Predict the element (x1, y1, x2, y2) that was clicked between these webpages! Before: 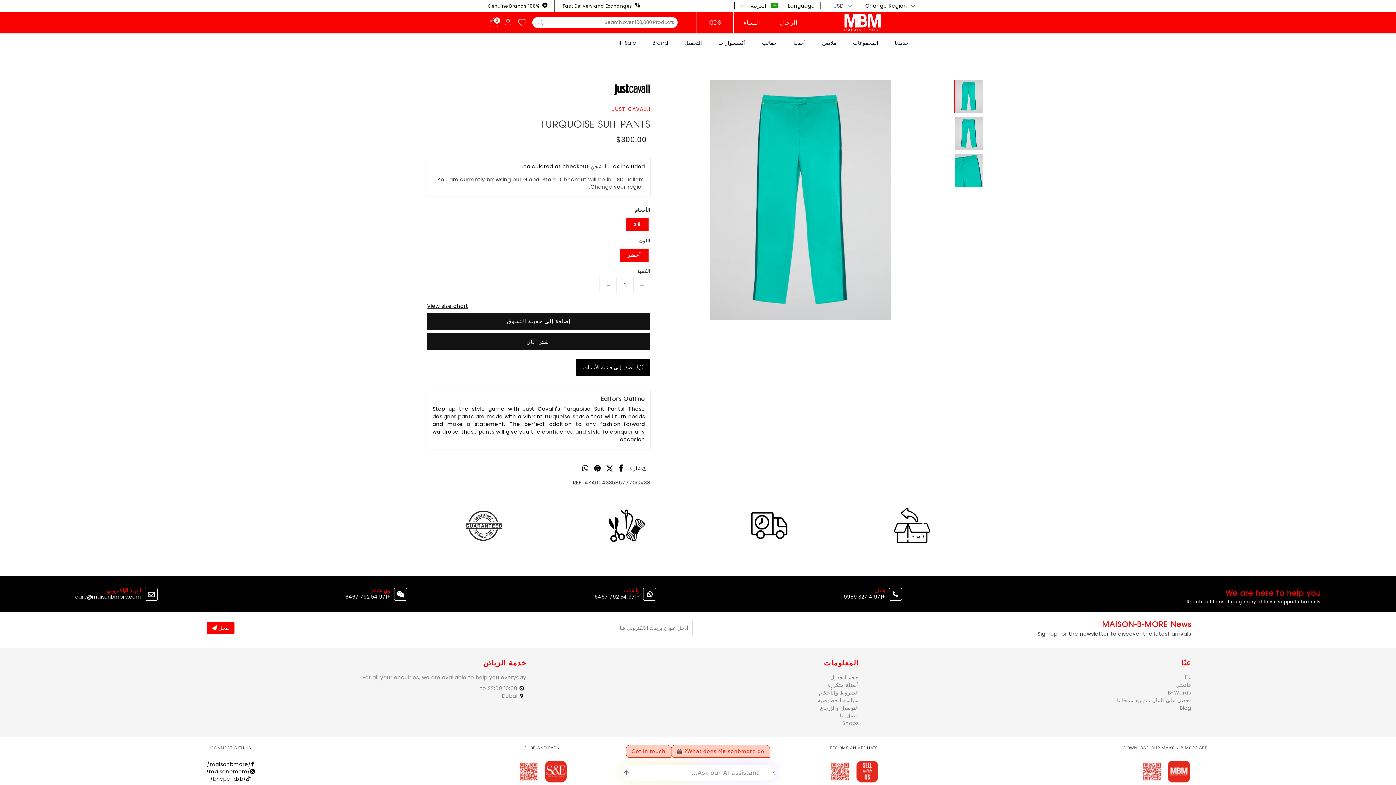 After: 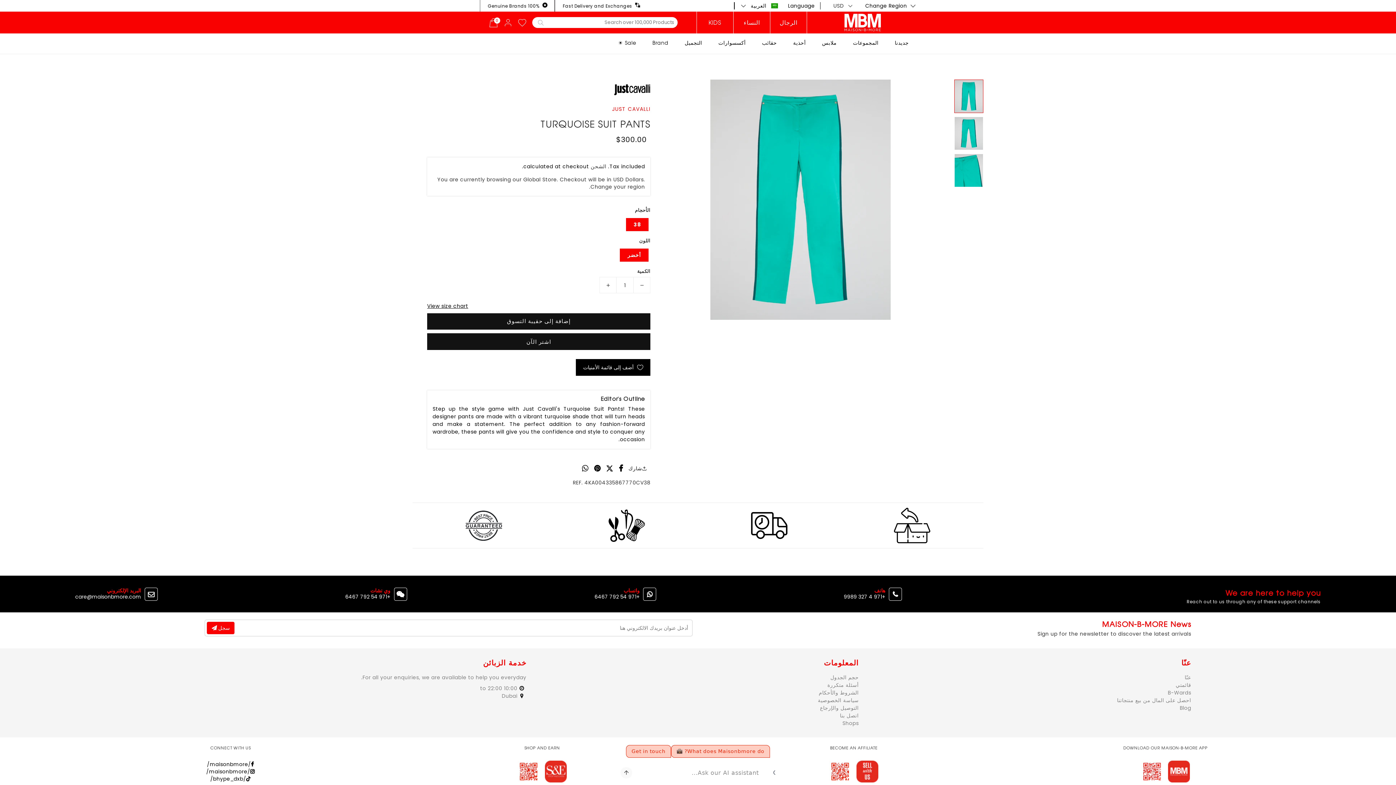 Action: bbox: (390, 587, 407, 601)